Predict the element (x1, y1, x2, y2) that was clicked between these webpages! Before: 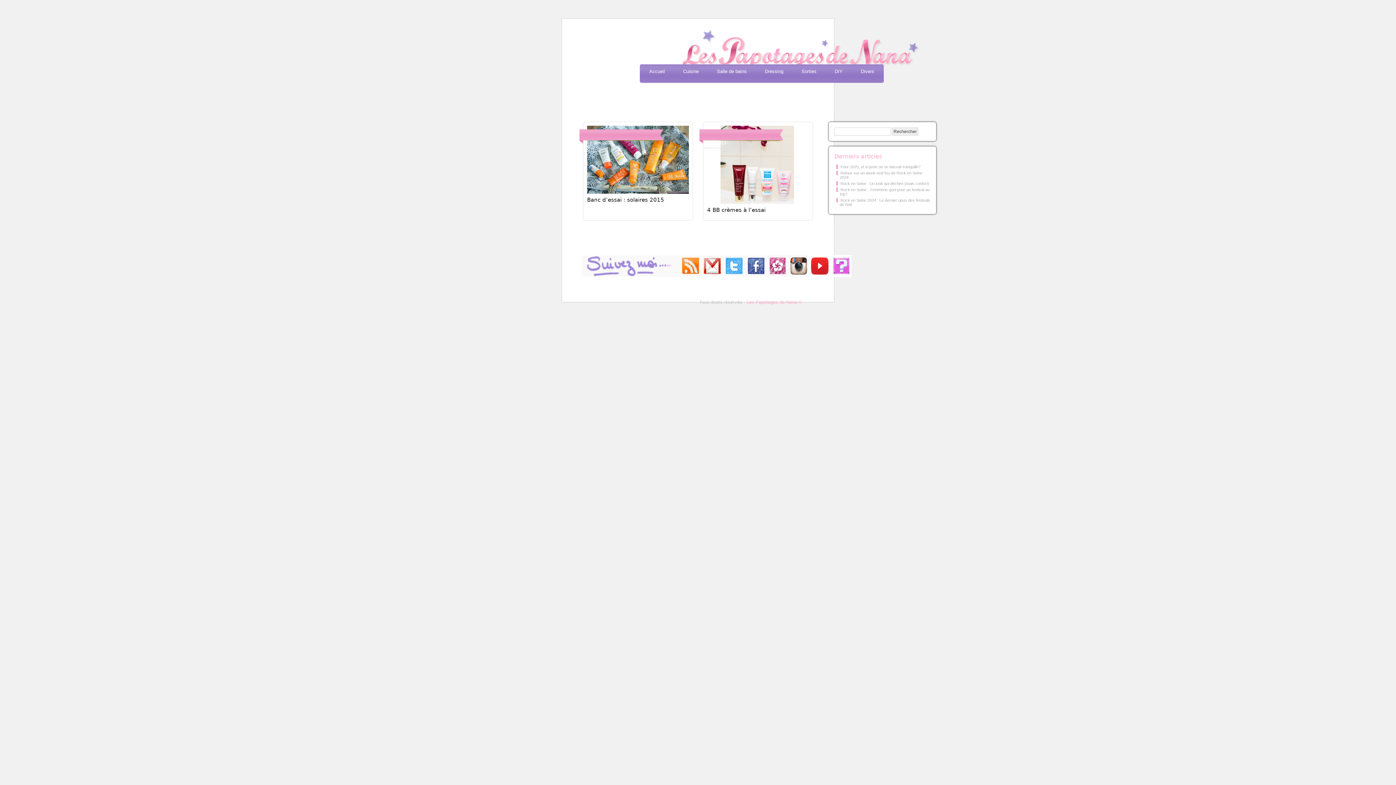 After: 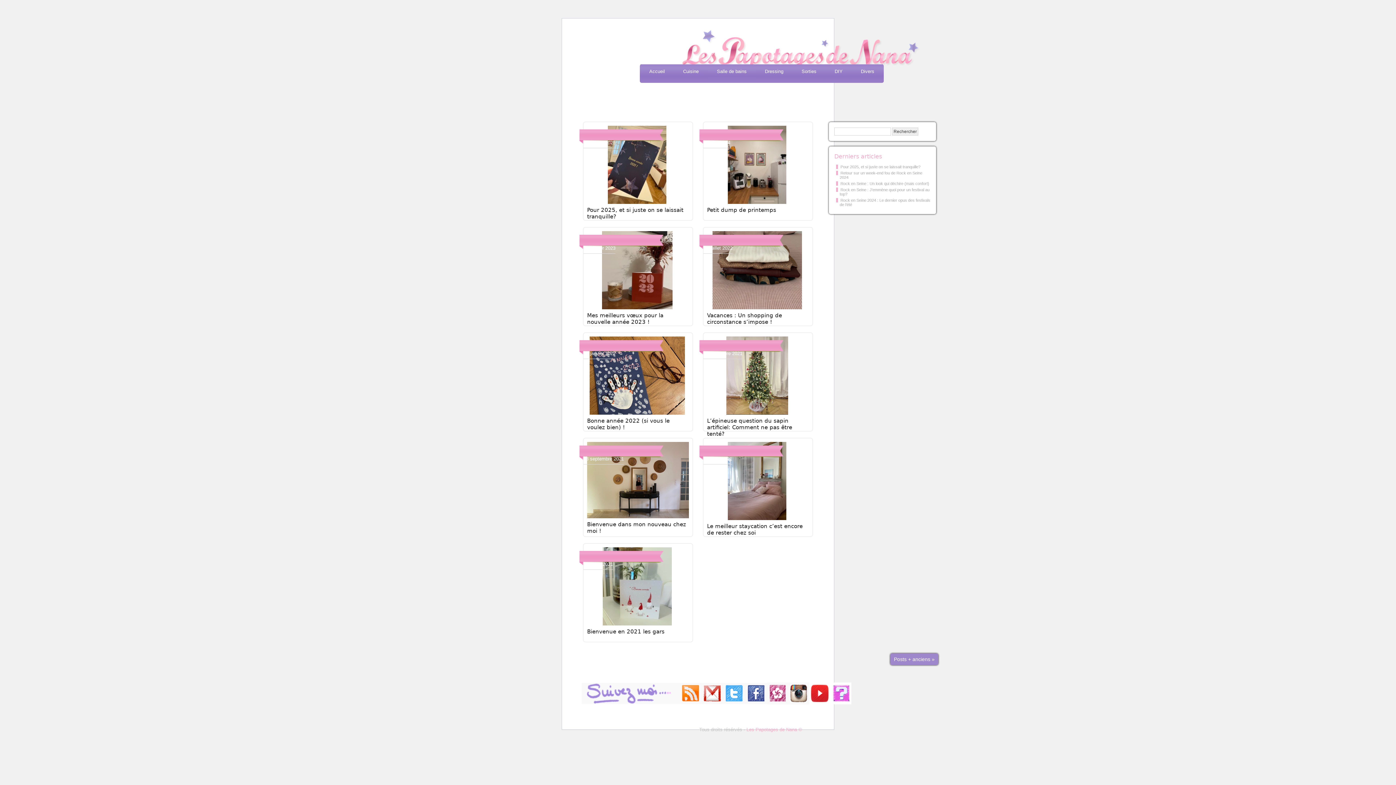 Action: label: Divers bbox: (852, 64, 883, 79)